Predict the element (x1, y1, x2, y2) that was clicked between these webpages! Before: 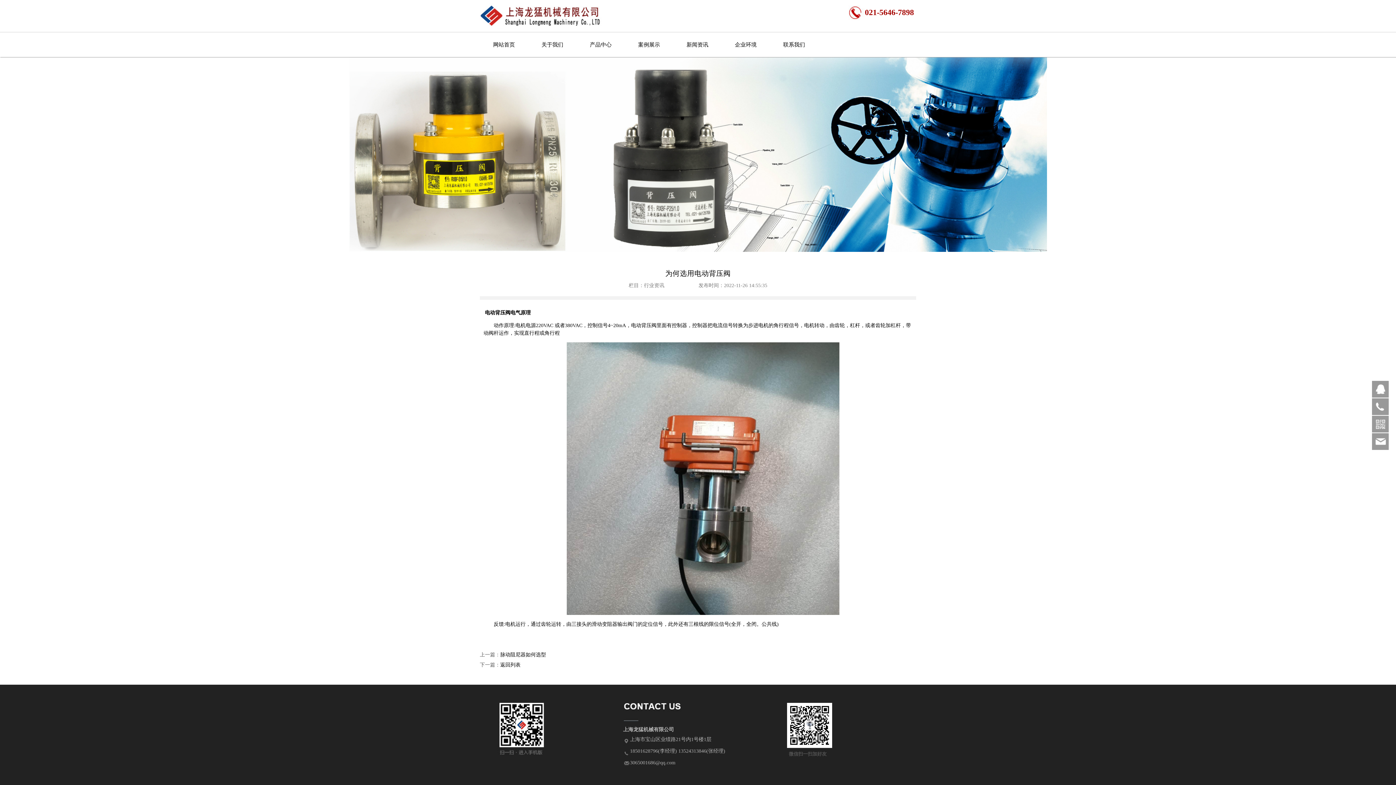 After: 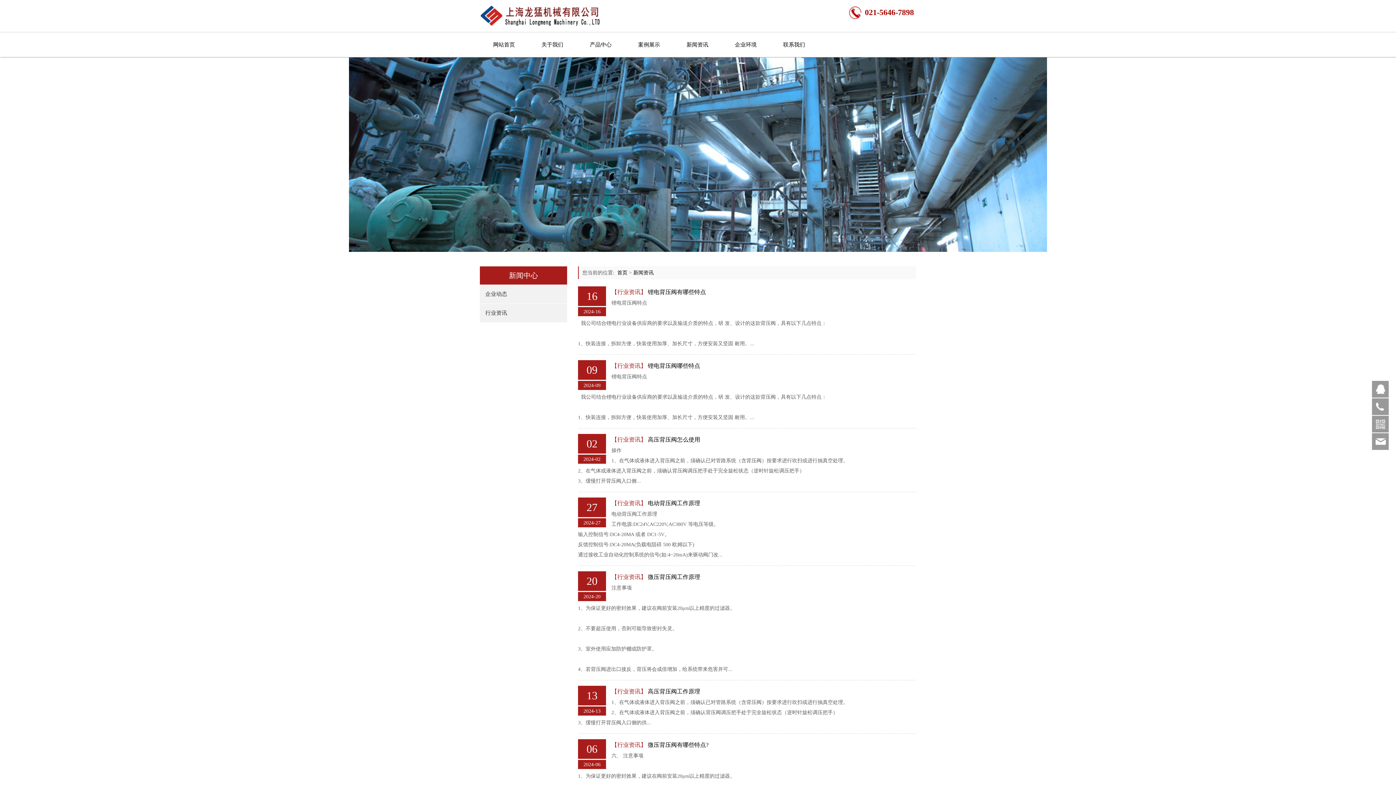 Action: label: 新闻资讯 bbox: (673, 32, 721, 57)